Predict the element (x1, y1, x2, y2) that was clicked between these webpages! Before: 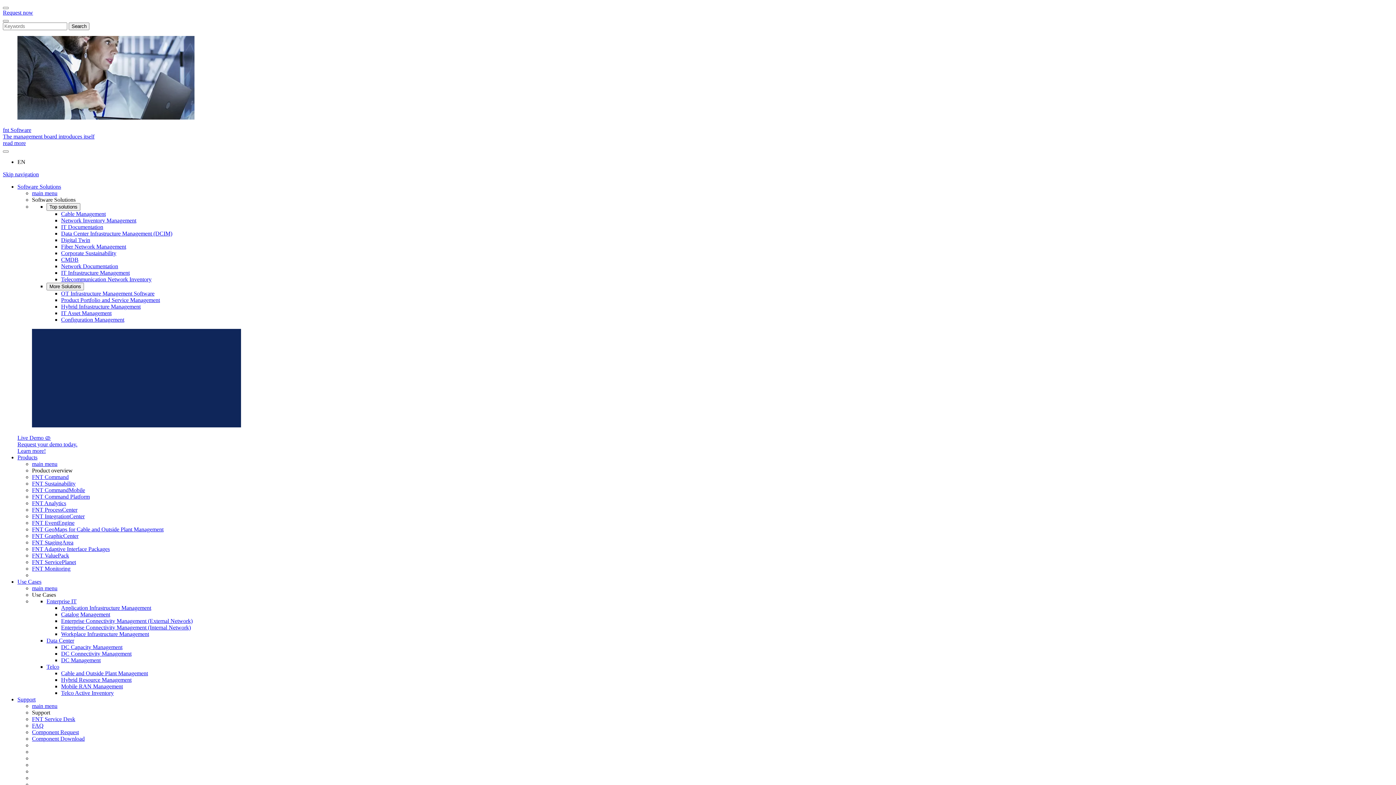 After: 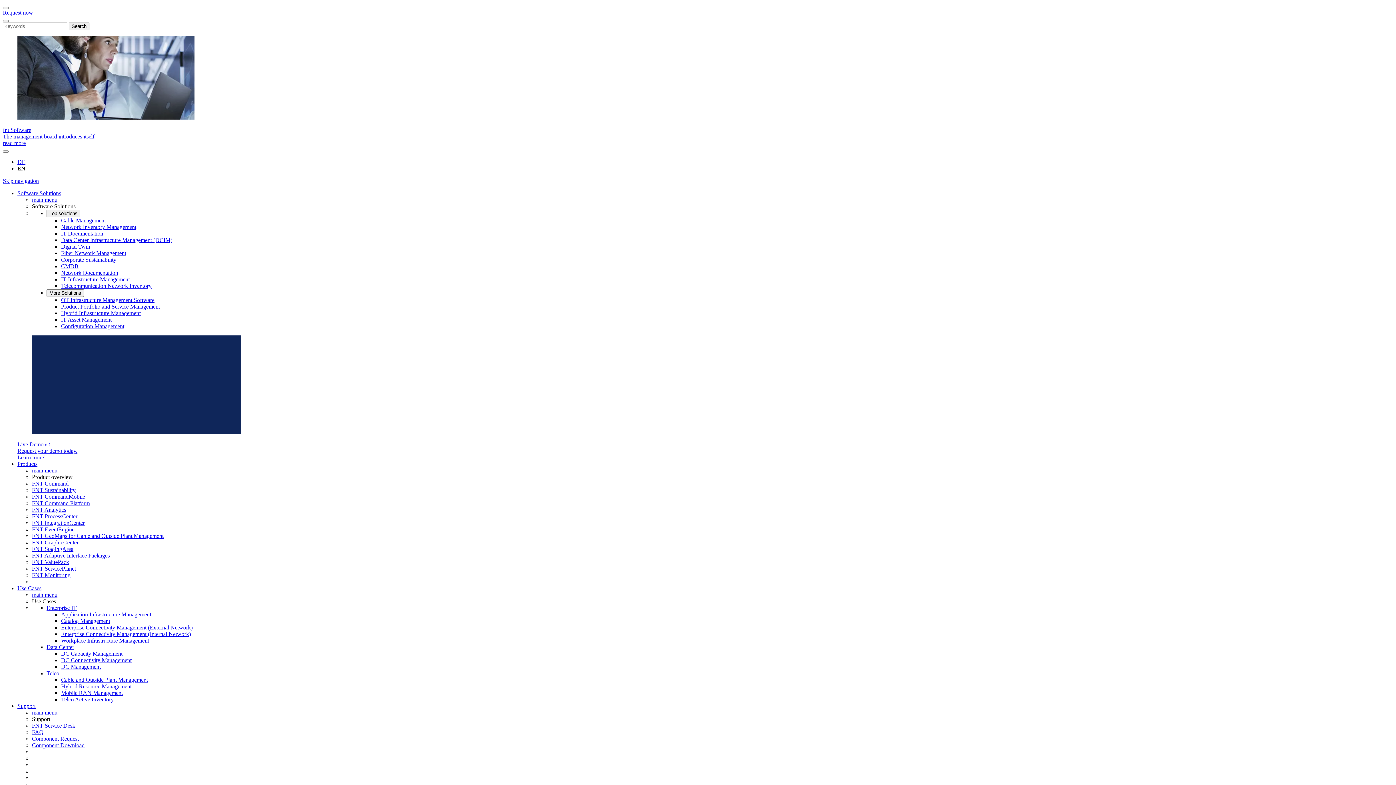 Action: label: FNT Adaptive Interface Packages bbox: (32, 546, 109, 552)